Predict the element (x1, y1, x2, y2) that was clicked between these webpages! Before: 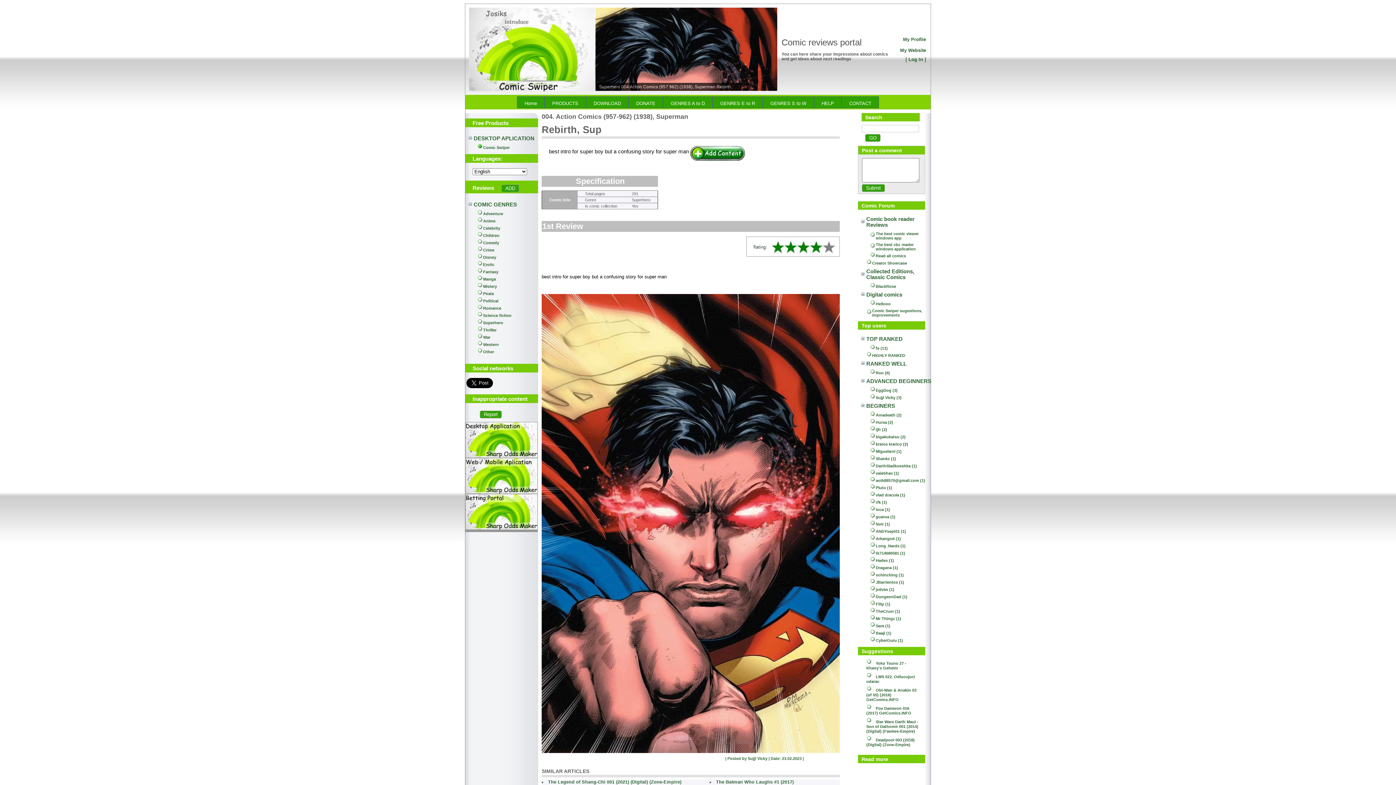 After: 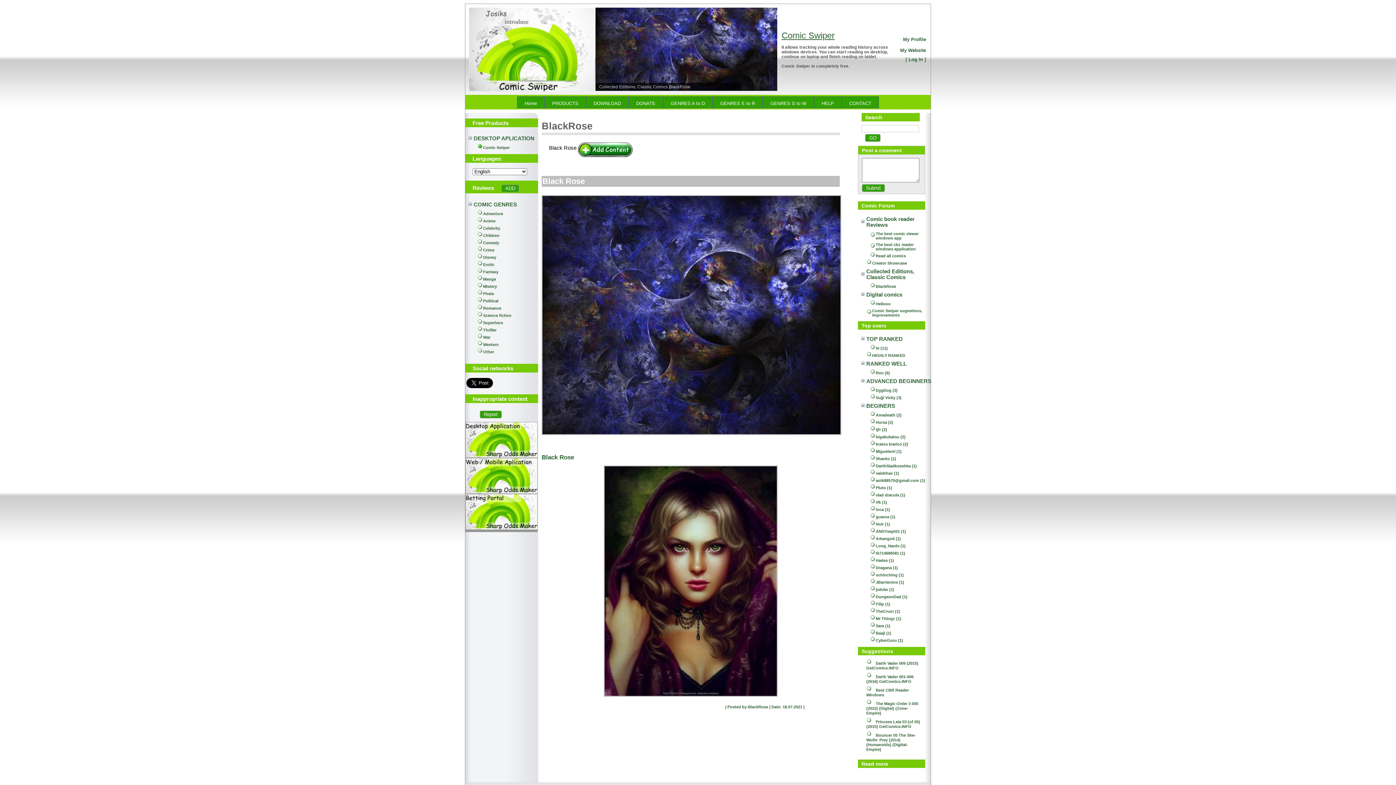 Action: bbox: (876, 284, 896, 288) label: BlackRose